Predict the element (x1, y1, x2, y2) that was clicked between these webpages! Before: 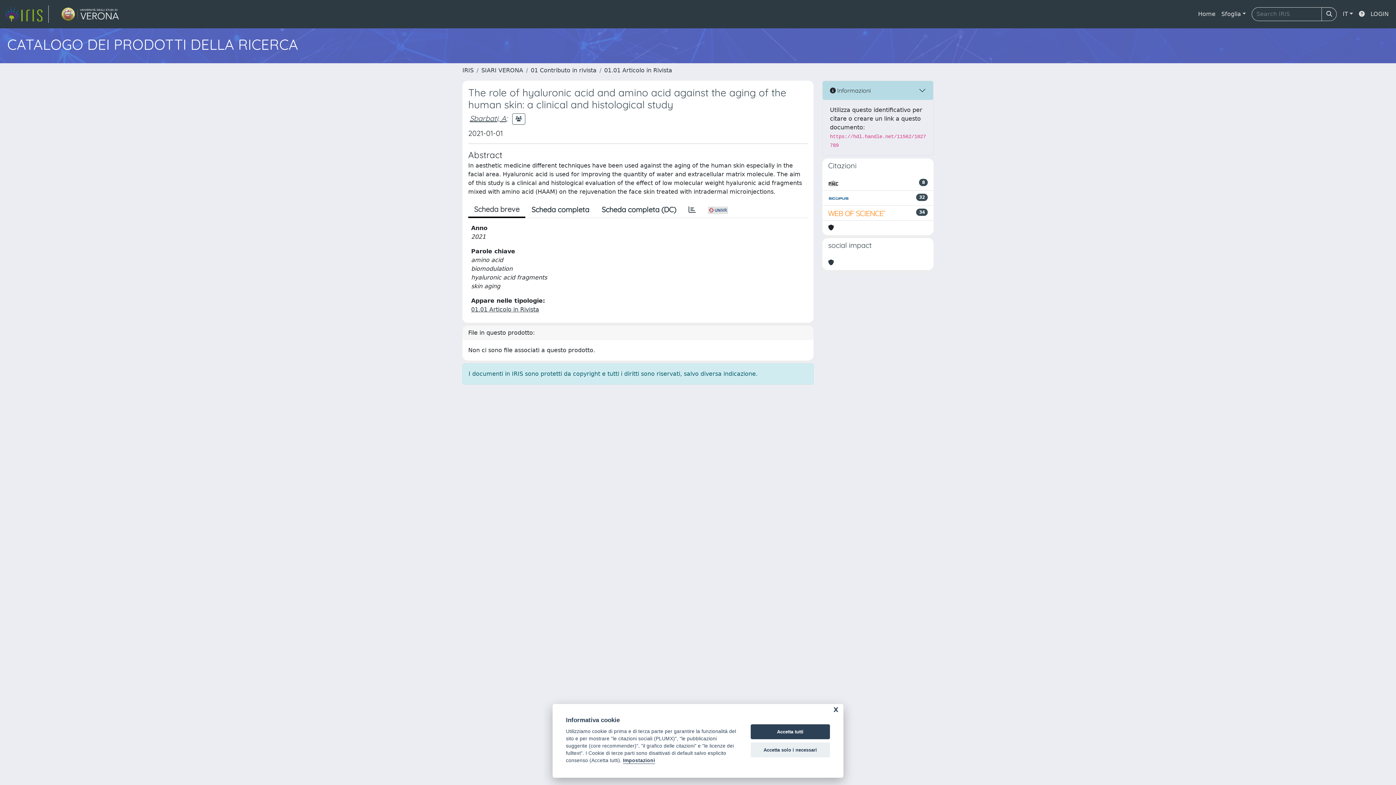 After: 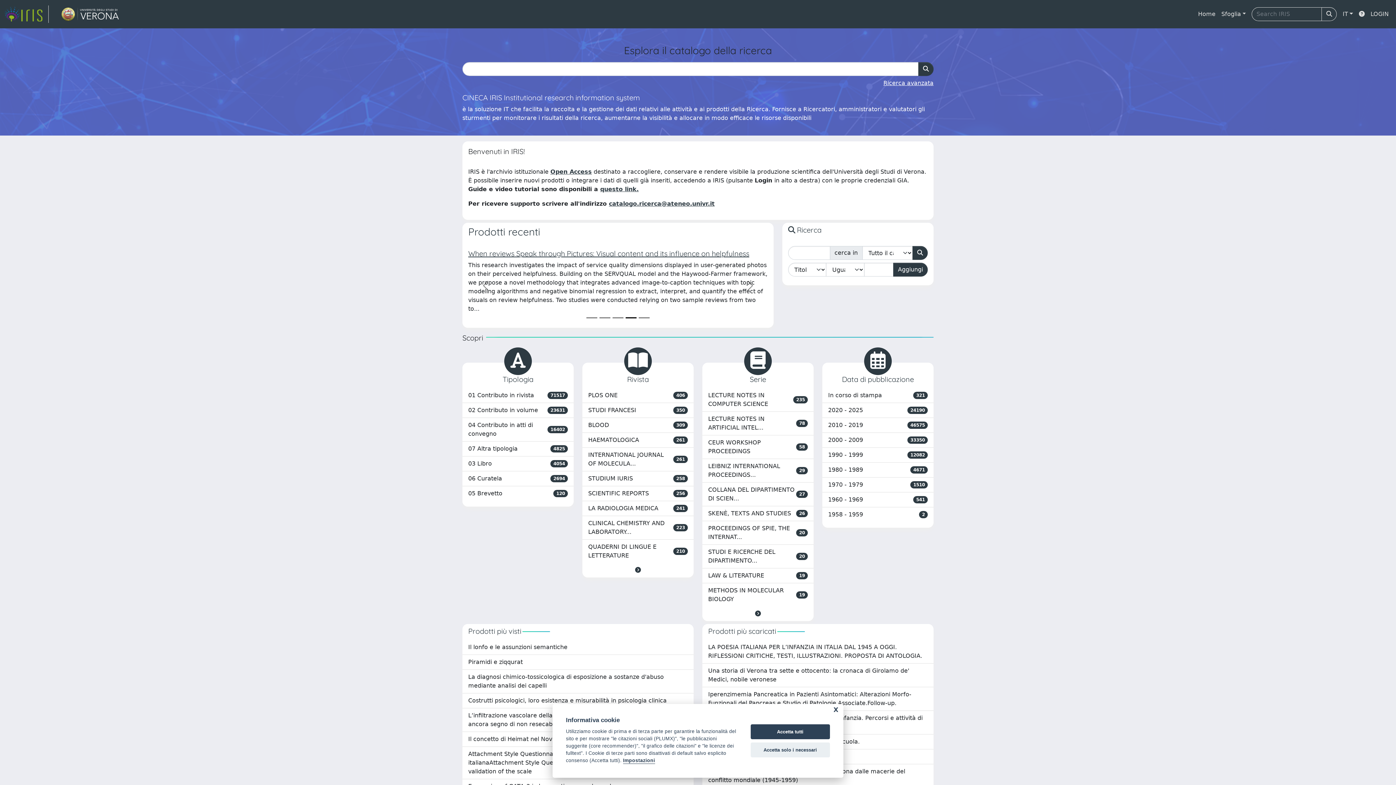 Action: label: IRIS bbox: (462, 66, 473, 73)